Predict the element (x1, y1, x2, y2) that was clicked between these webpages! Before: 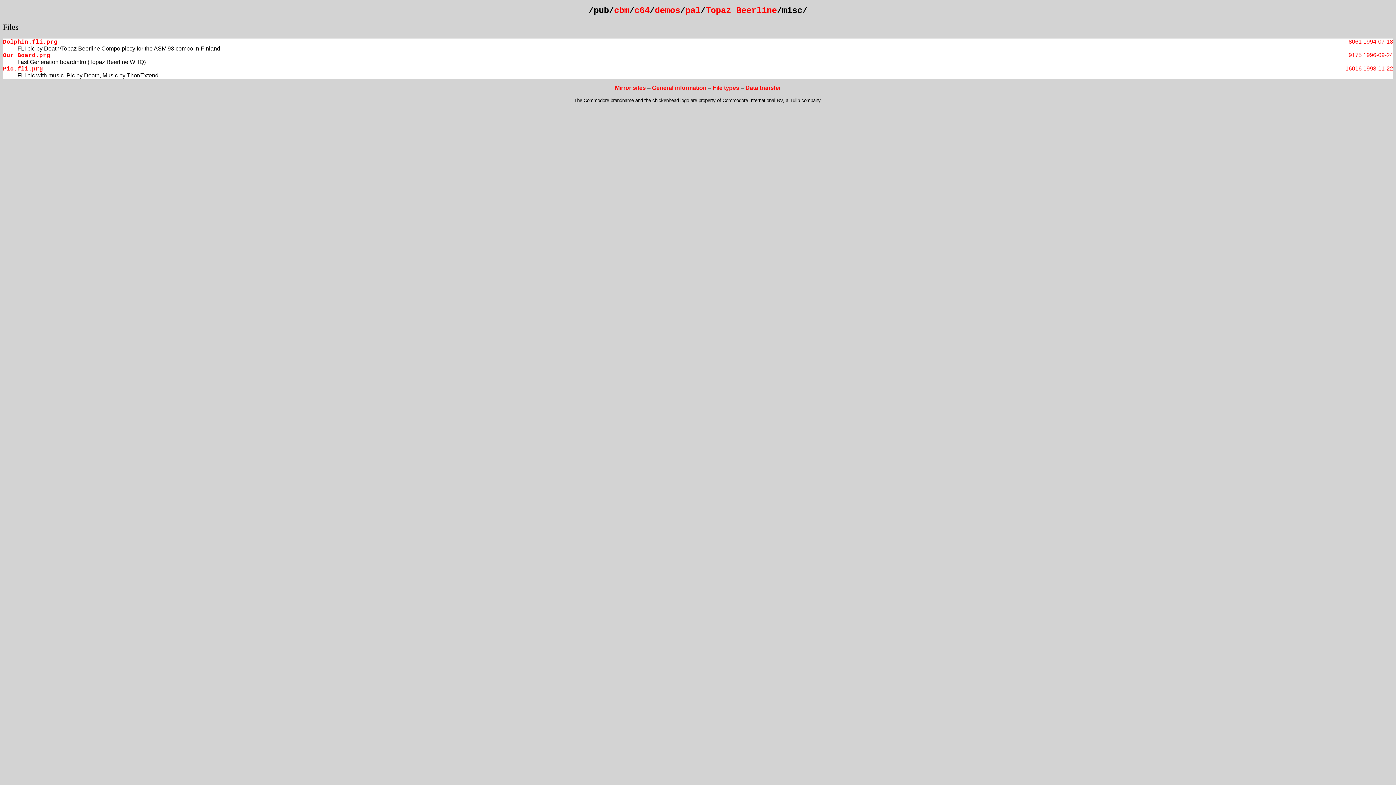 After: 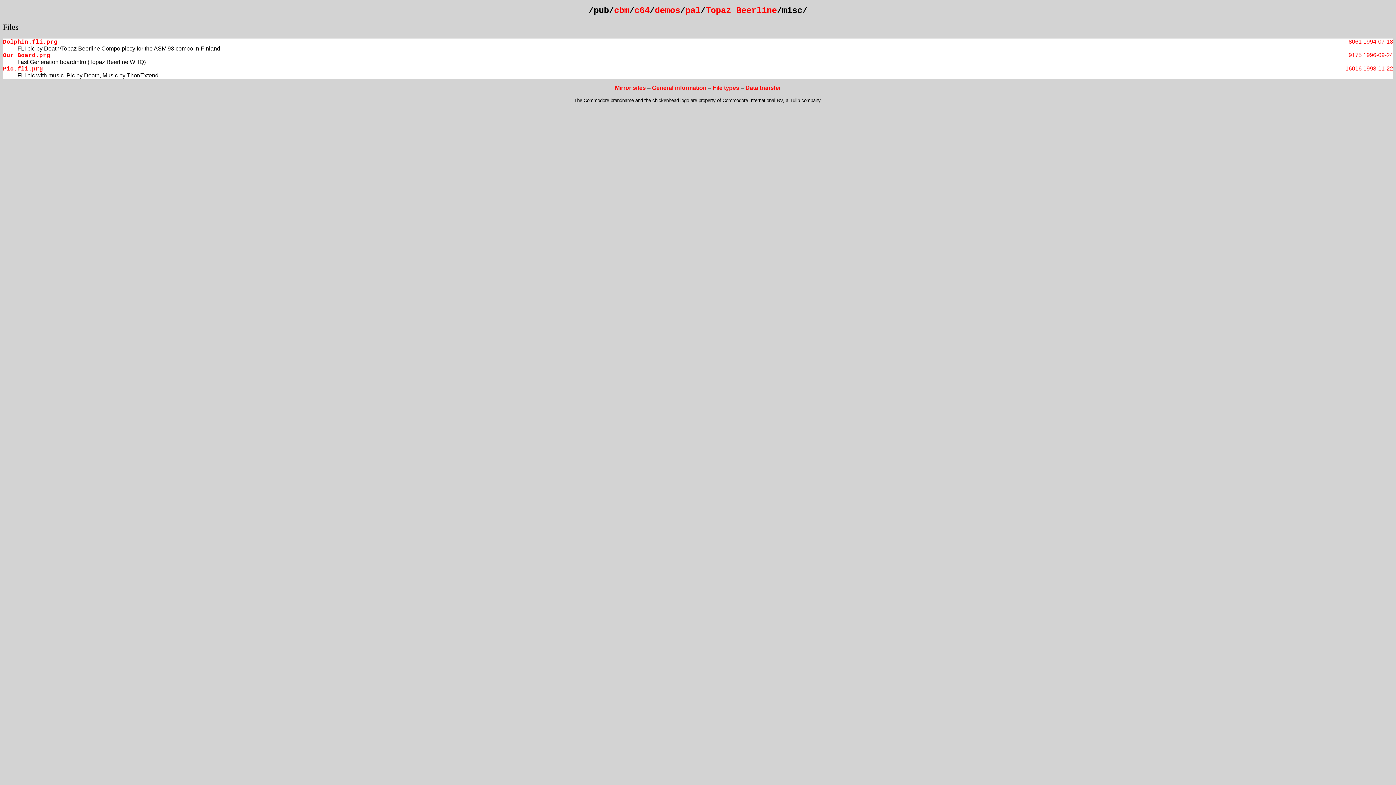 Action: label: Dolphin.fli.prg bbox: (2, 38, 57, 45)